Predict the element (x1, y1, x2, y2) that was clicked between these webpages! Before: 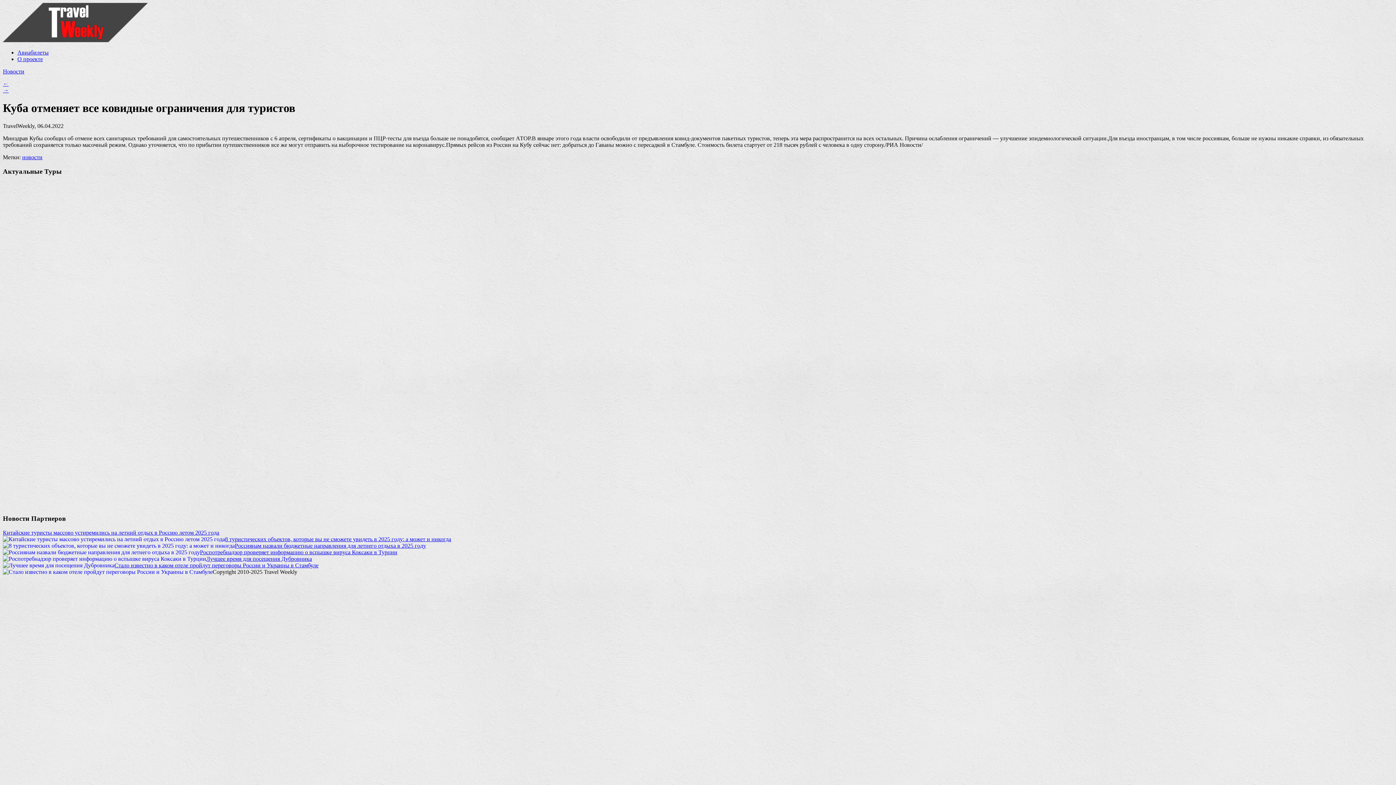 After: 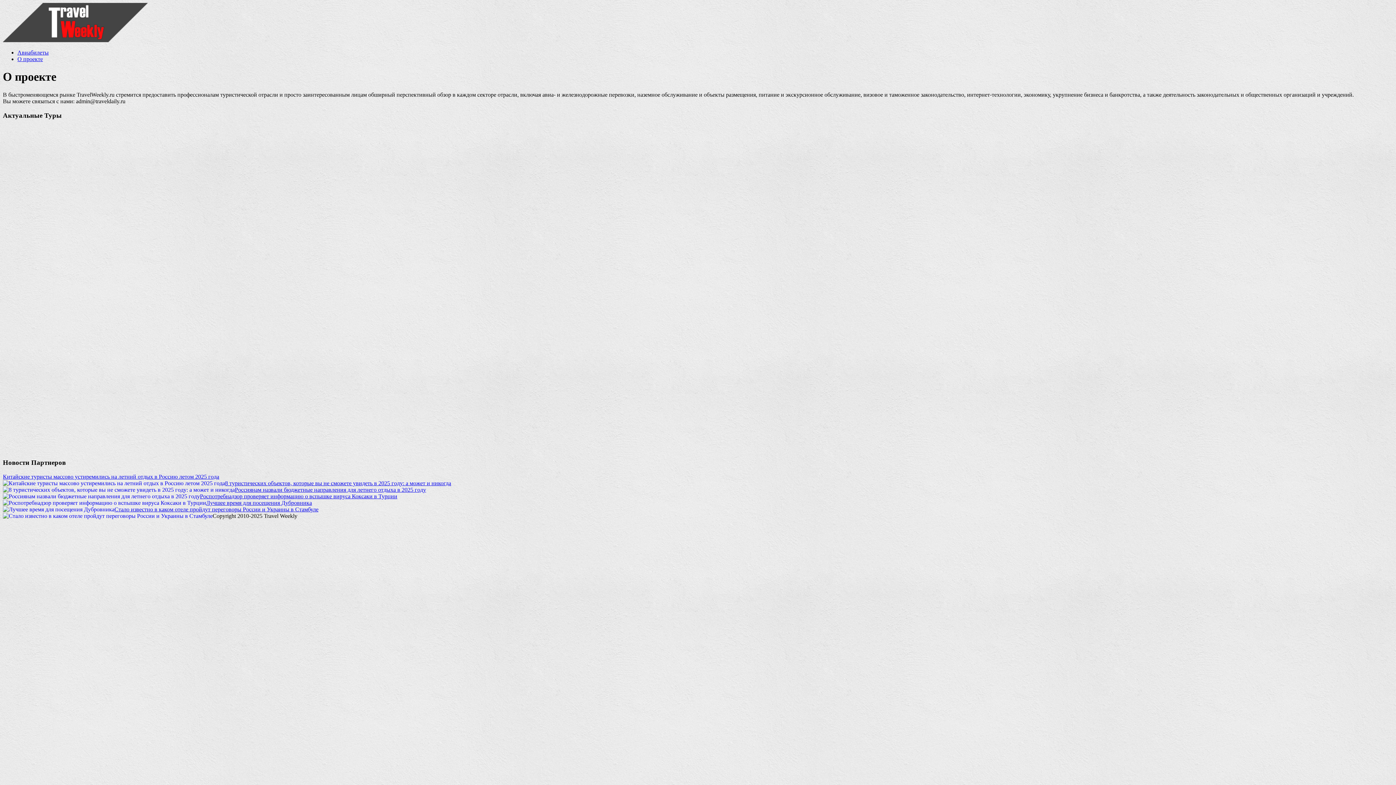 Action: bbox: (17, 56, 42, 62) label: О проекте